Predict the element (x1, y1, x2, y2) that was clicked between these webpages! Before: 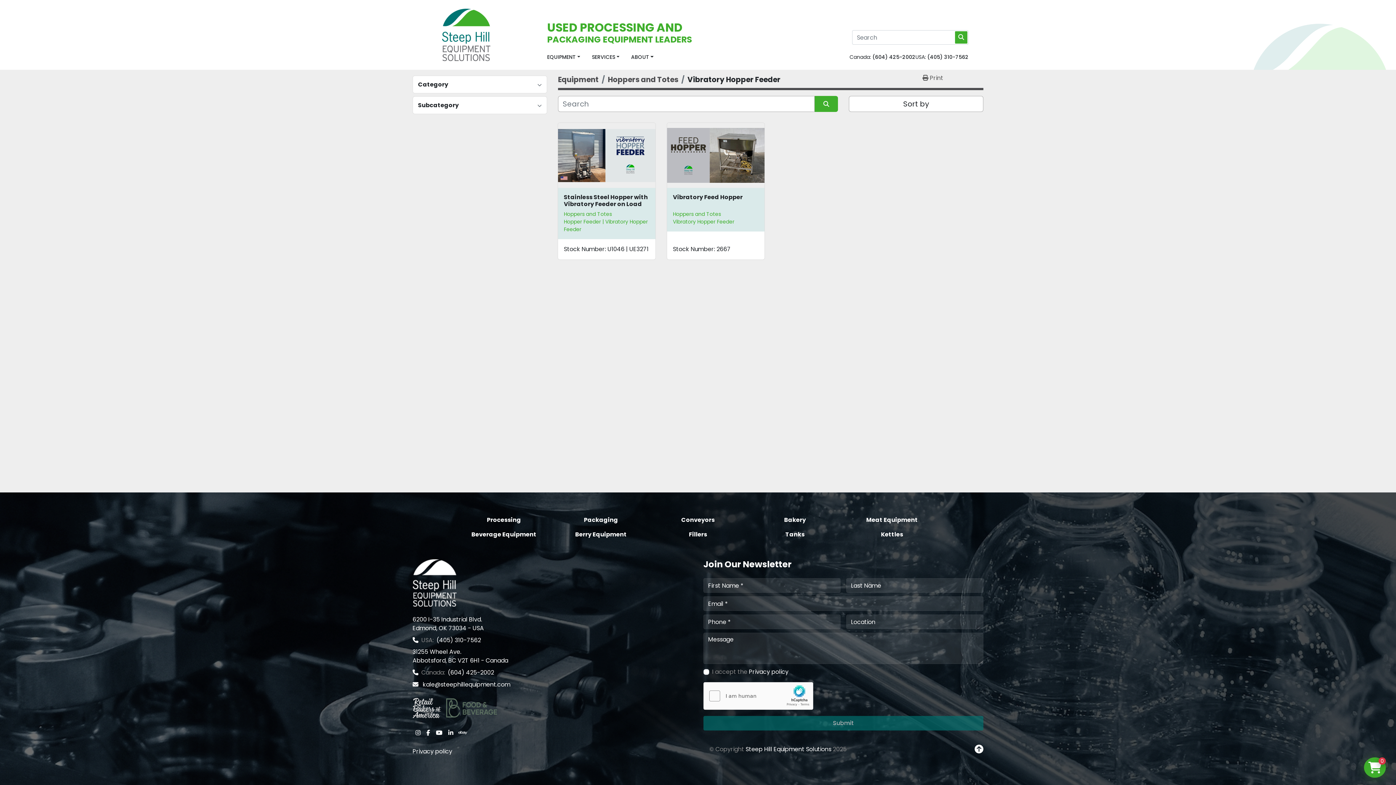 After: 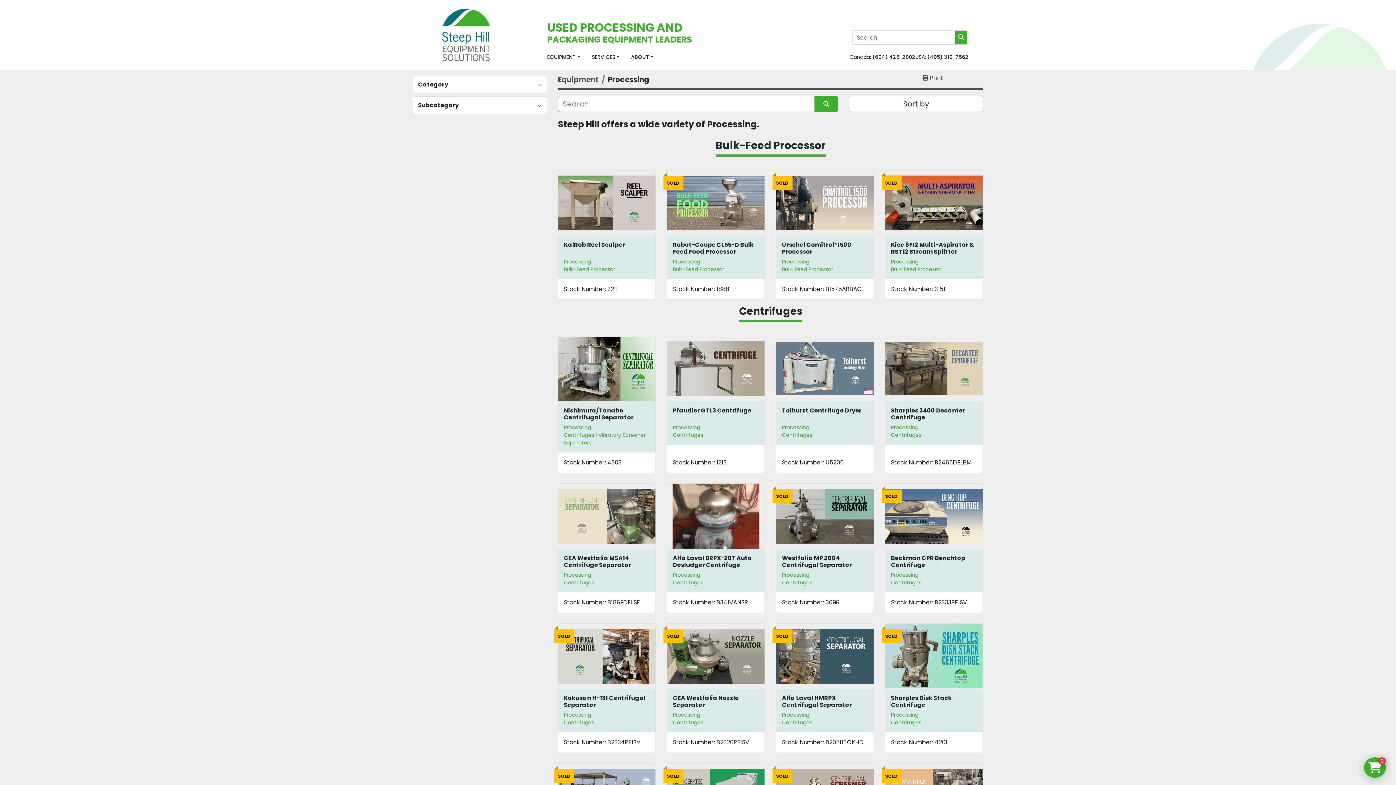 Action: bbox: (455, 513, 552, 527) label: Processing